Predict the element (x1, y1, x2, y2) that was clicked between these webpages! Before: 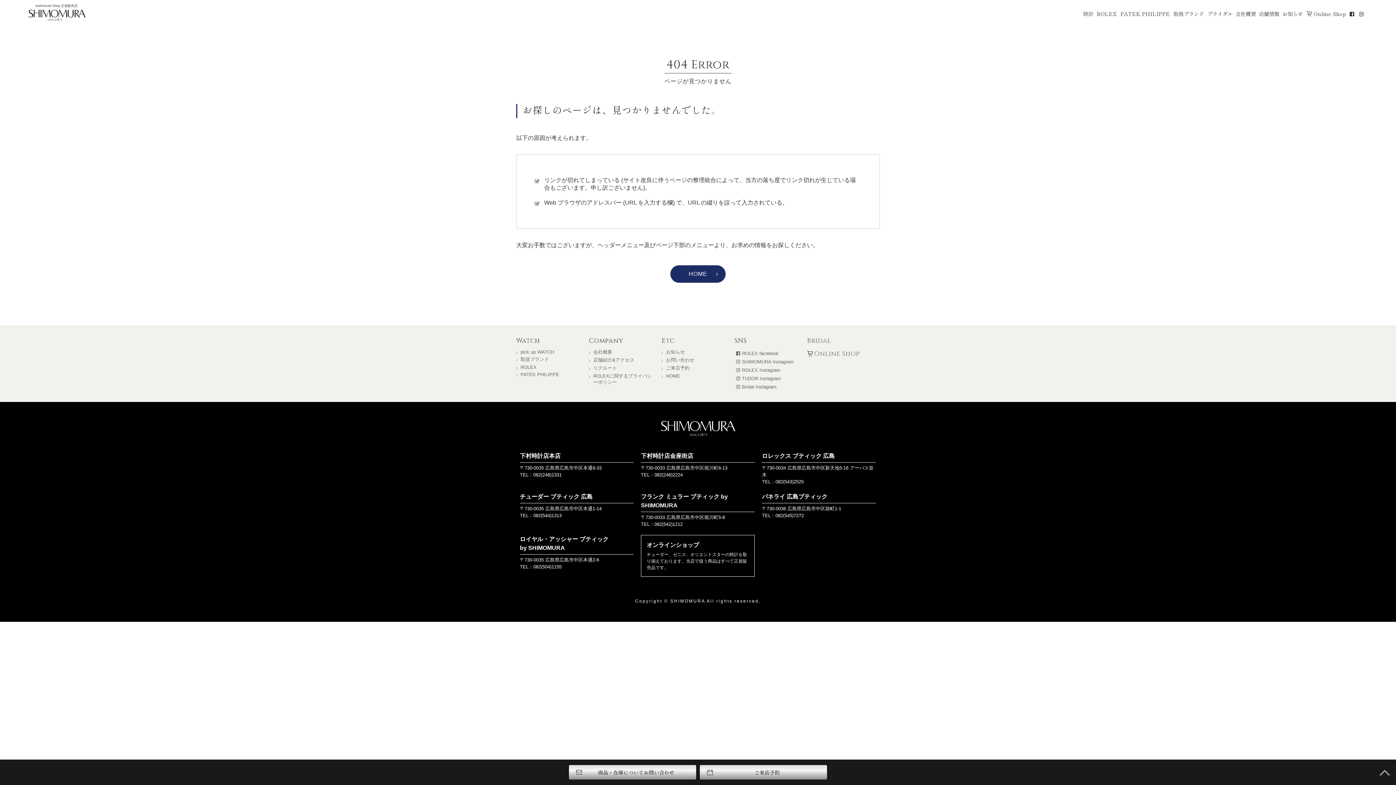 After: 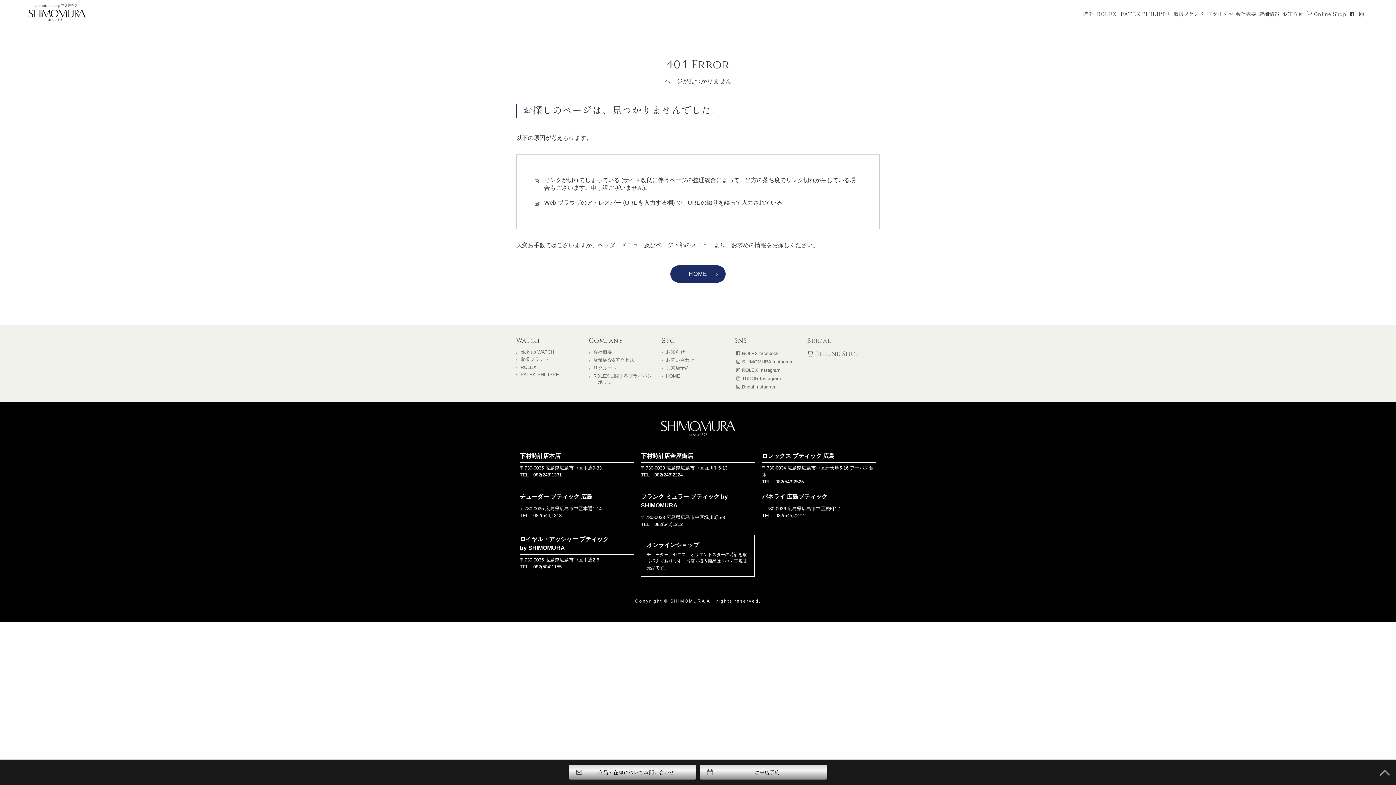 Action: label: 082(248)1331 bbox: (533, 472, 561, 477)